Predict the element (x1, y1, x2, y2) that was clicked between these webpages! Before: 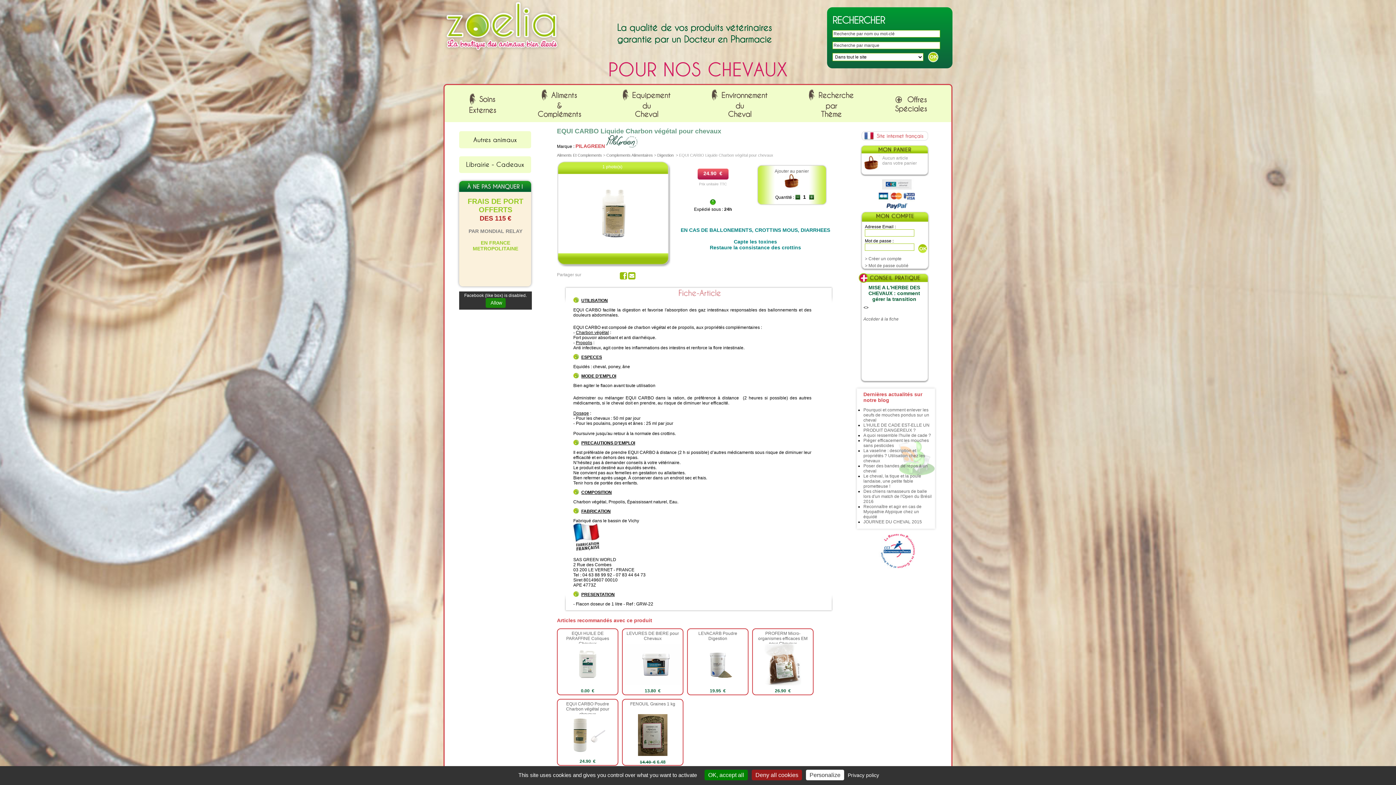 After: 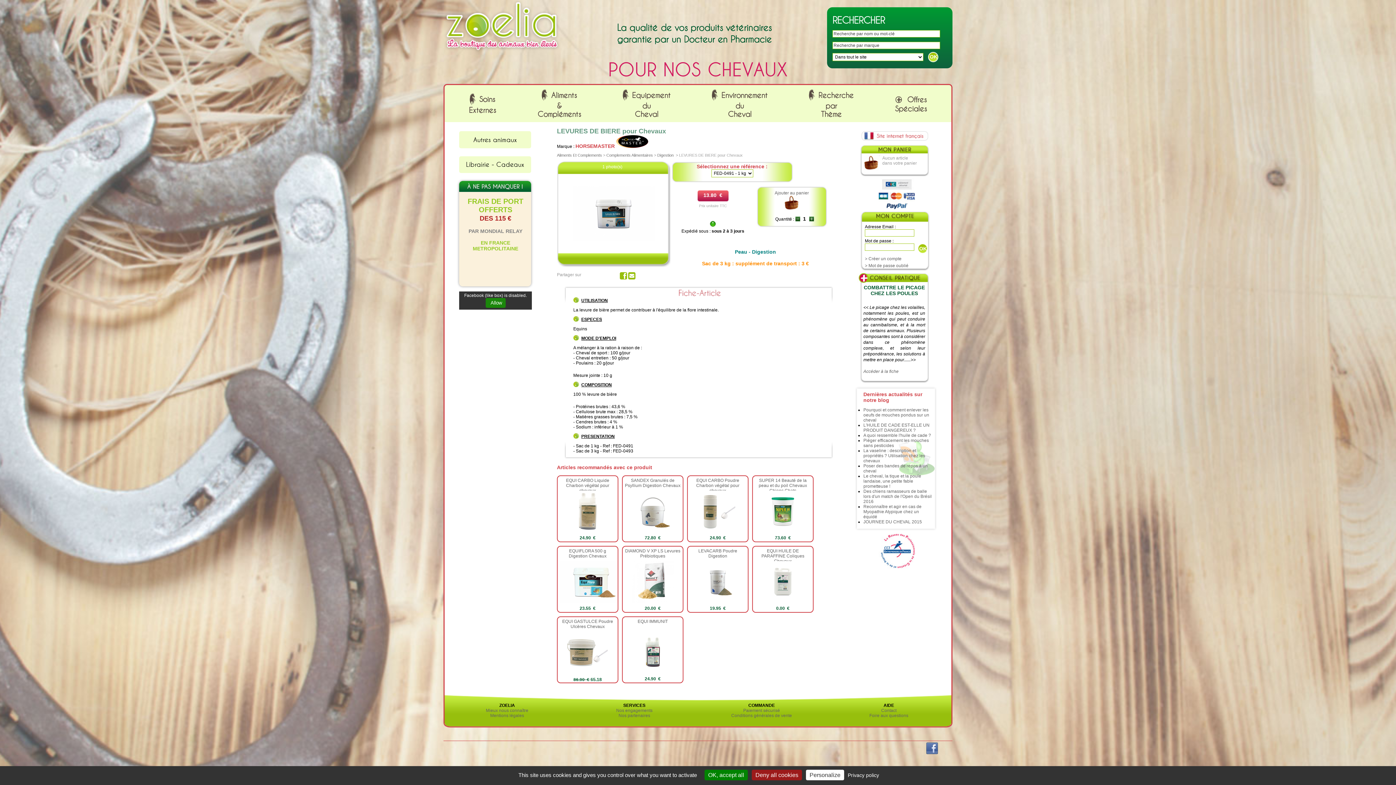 Action: bbox: (624, 681, 687, 686)